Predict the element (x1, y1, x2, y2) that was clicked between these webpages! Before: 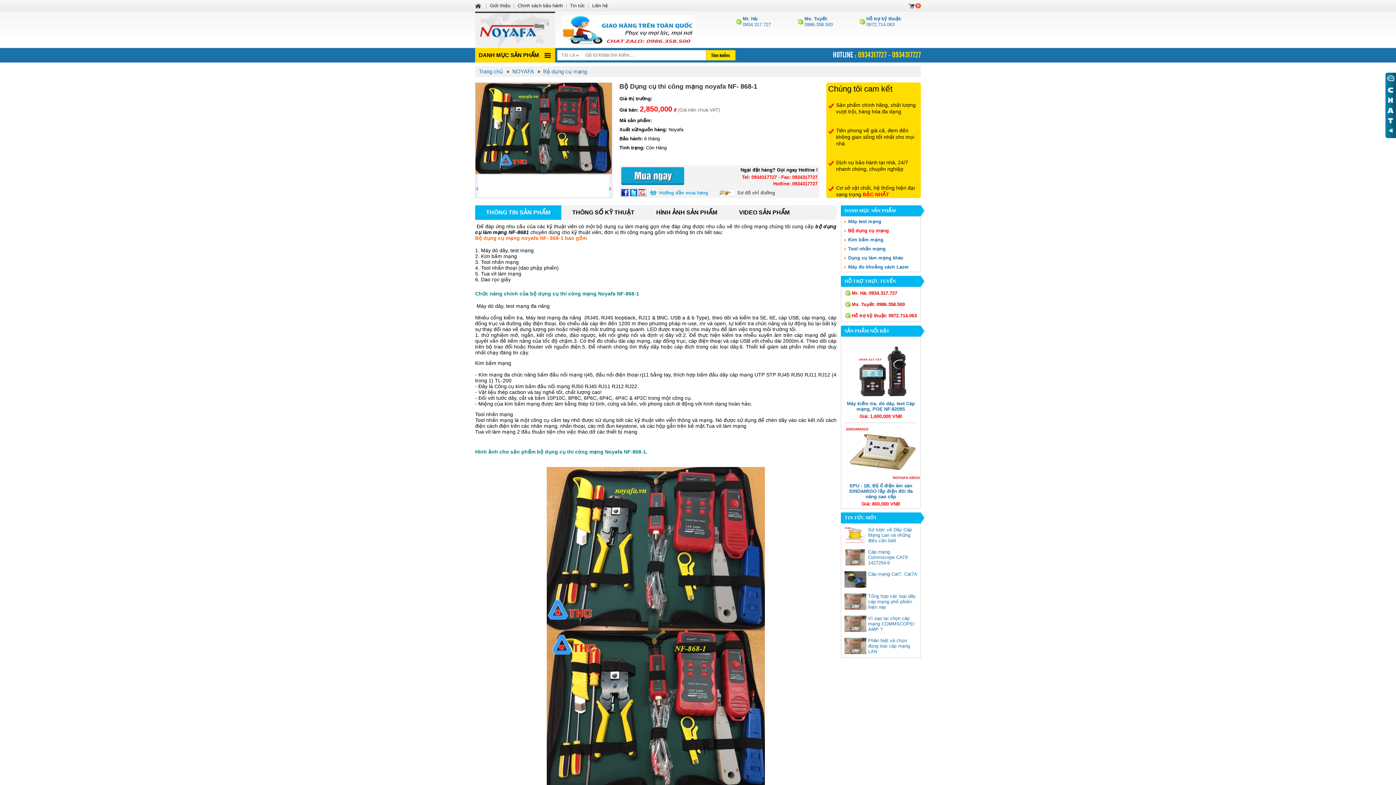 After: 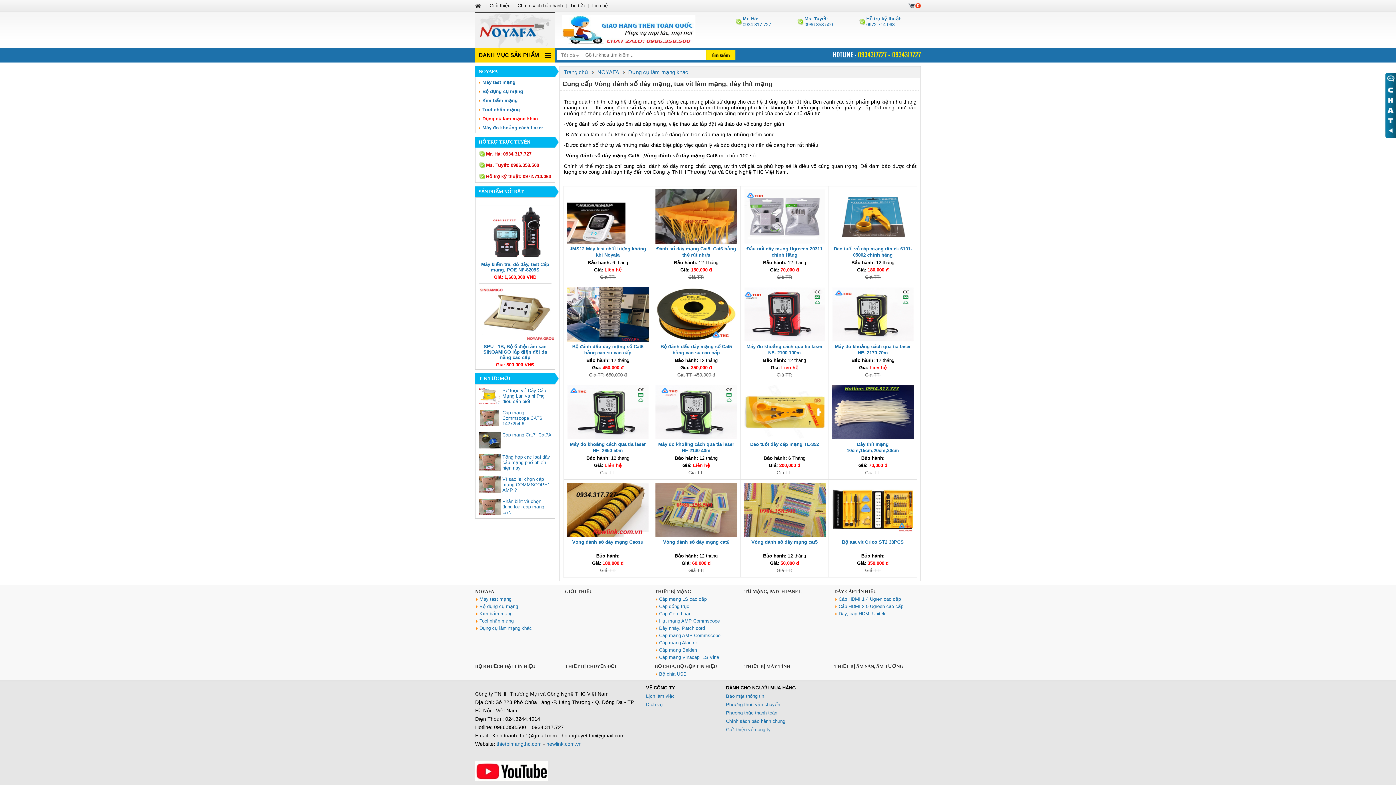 Action: bbox: (848, 255, 903, 260) label: Dụng cụ làm mạng khác